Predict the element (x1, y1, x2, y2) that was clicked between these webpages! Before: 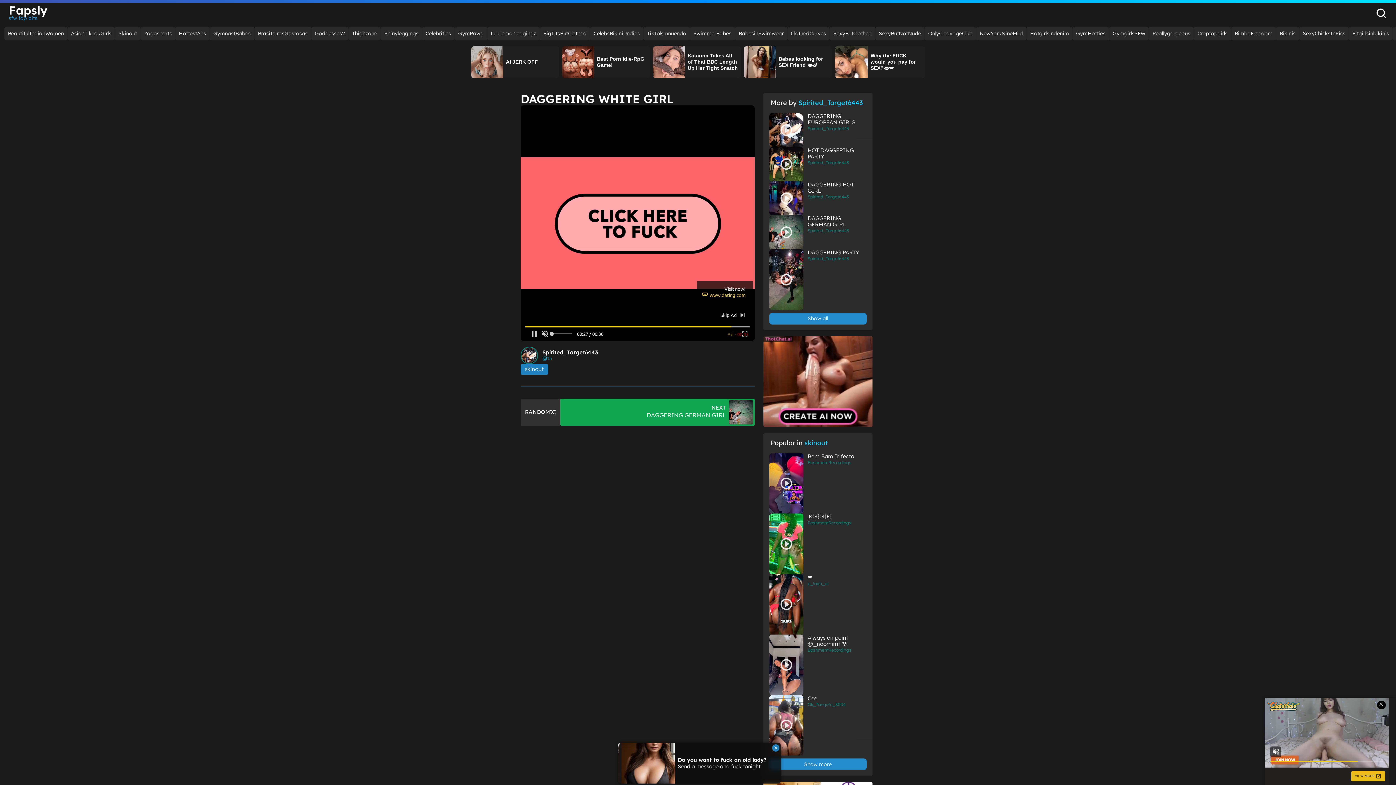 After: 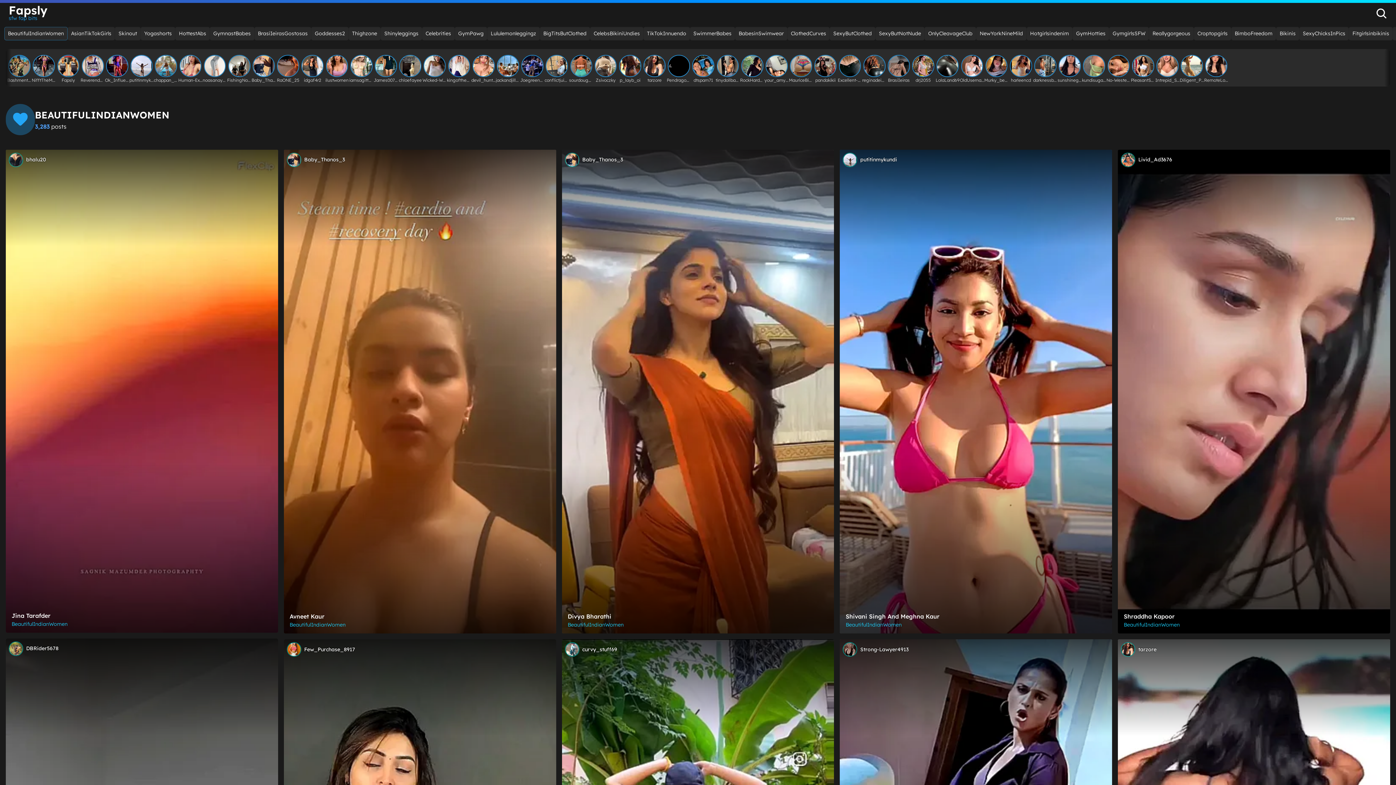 Action: label: BeautifulIndianWomen bbox: (4, 26, 67, 40)